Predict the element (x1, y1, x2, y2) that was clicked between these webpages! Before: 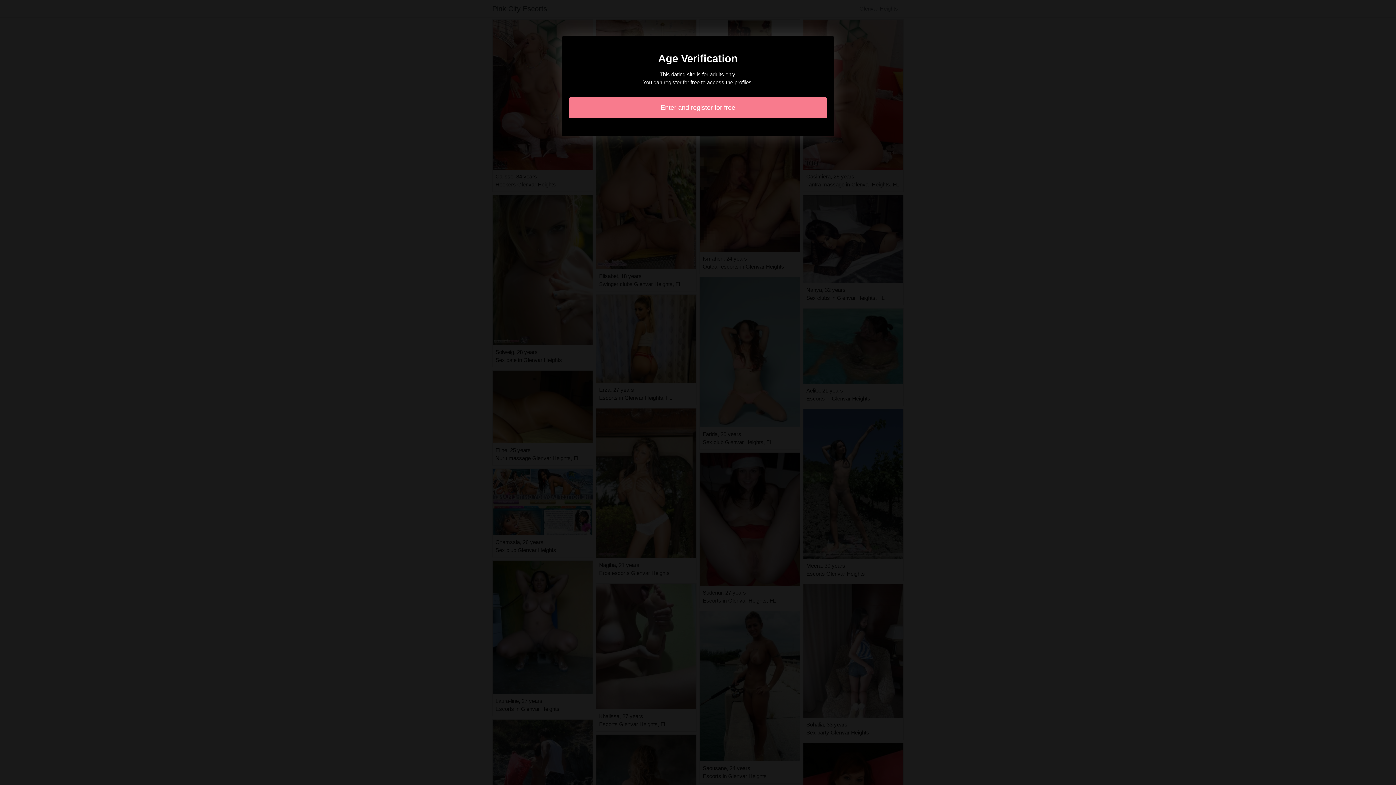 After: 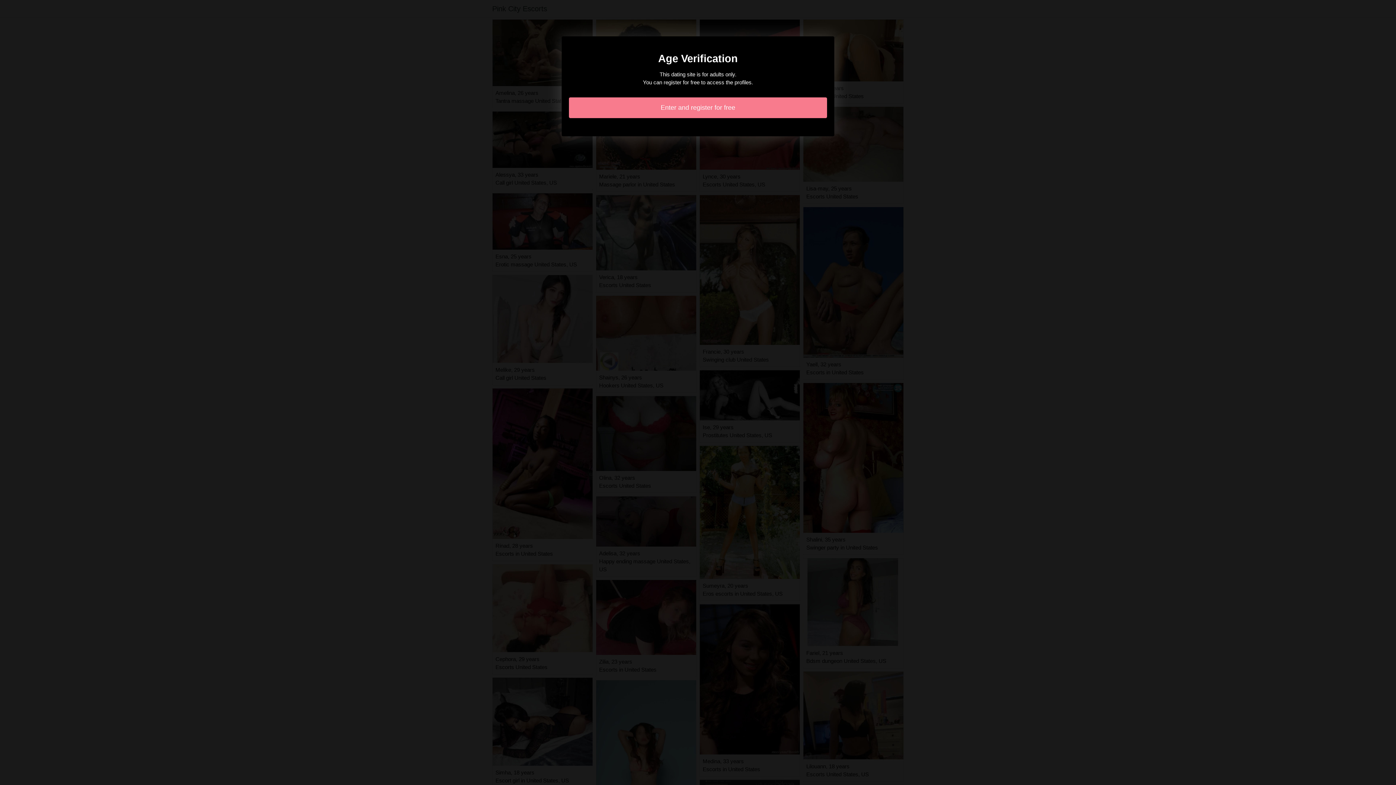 Action: label: Enter and register for free bbox: (569, 97, 827, 118)